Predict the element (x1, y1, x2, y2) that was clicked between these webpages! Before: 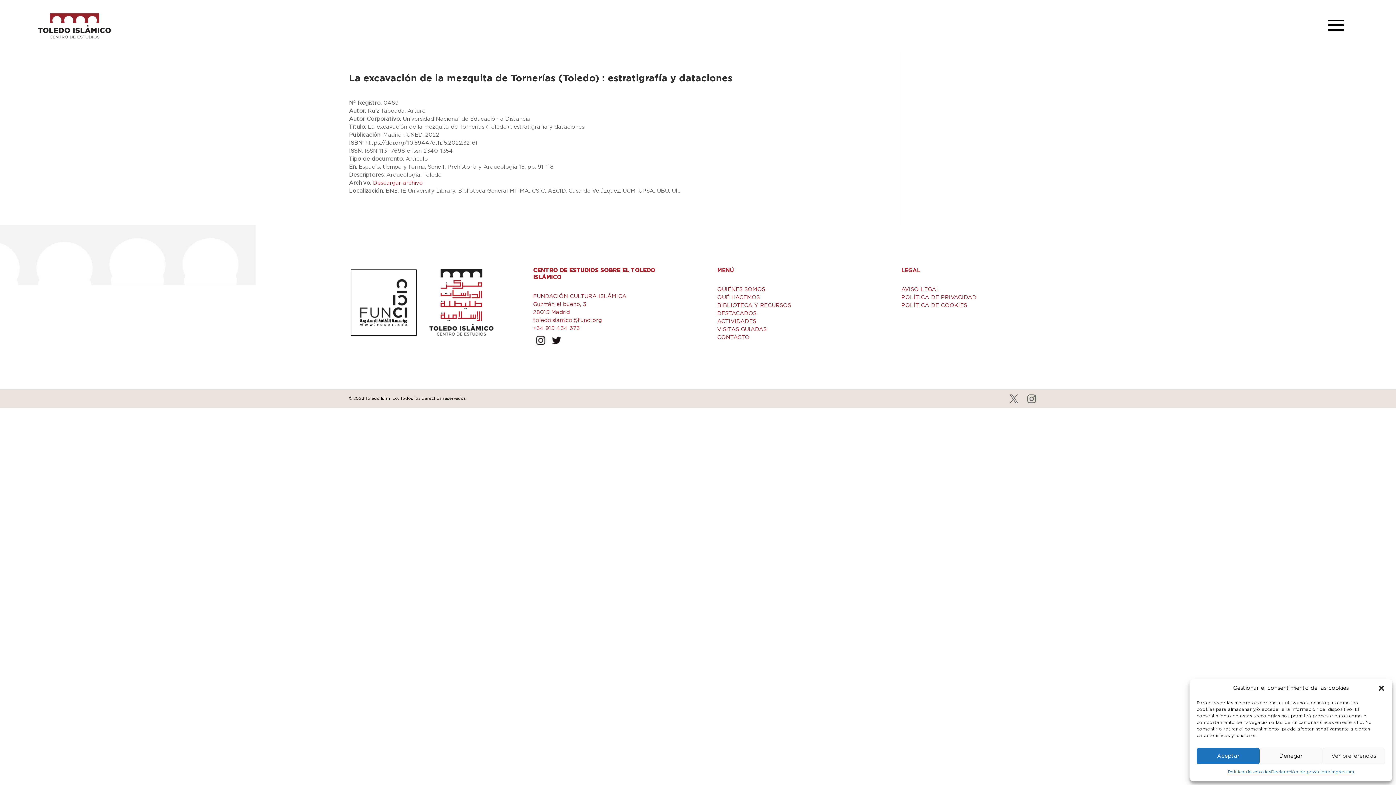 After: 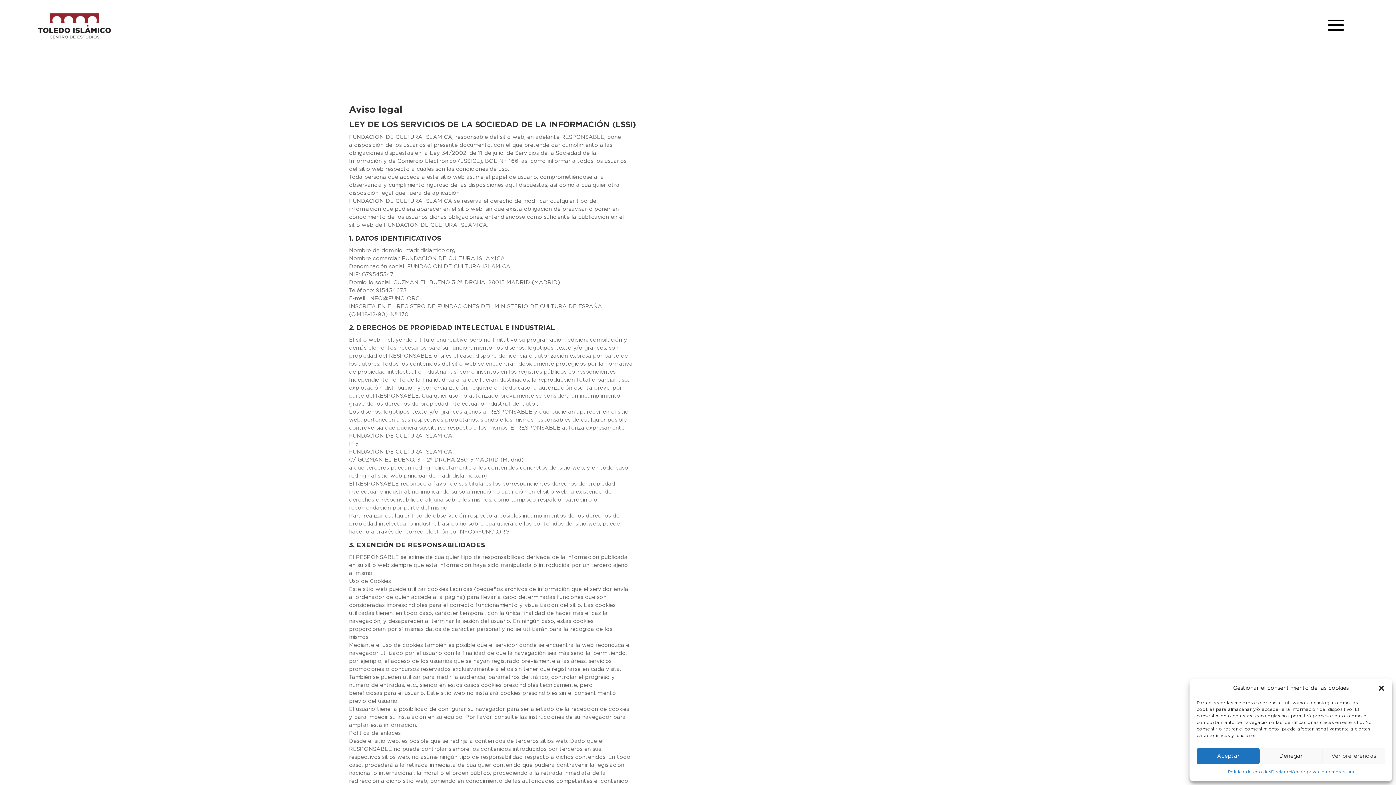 Action: bbox: (901, 286, 940, 292) label: AVISO LEGAL